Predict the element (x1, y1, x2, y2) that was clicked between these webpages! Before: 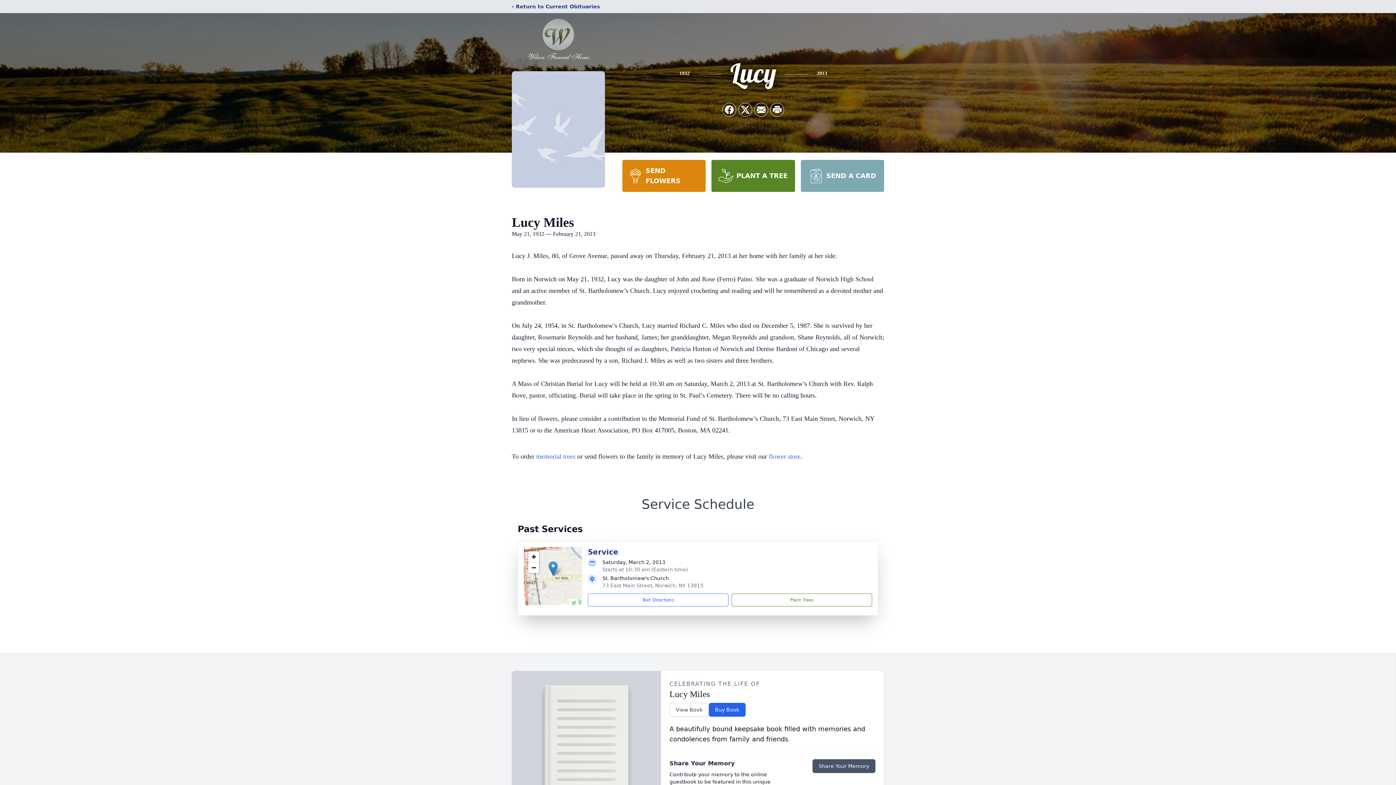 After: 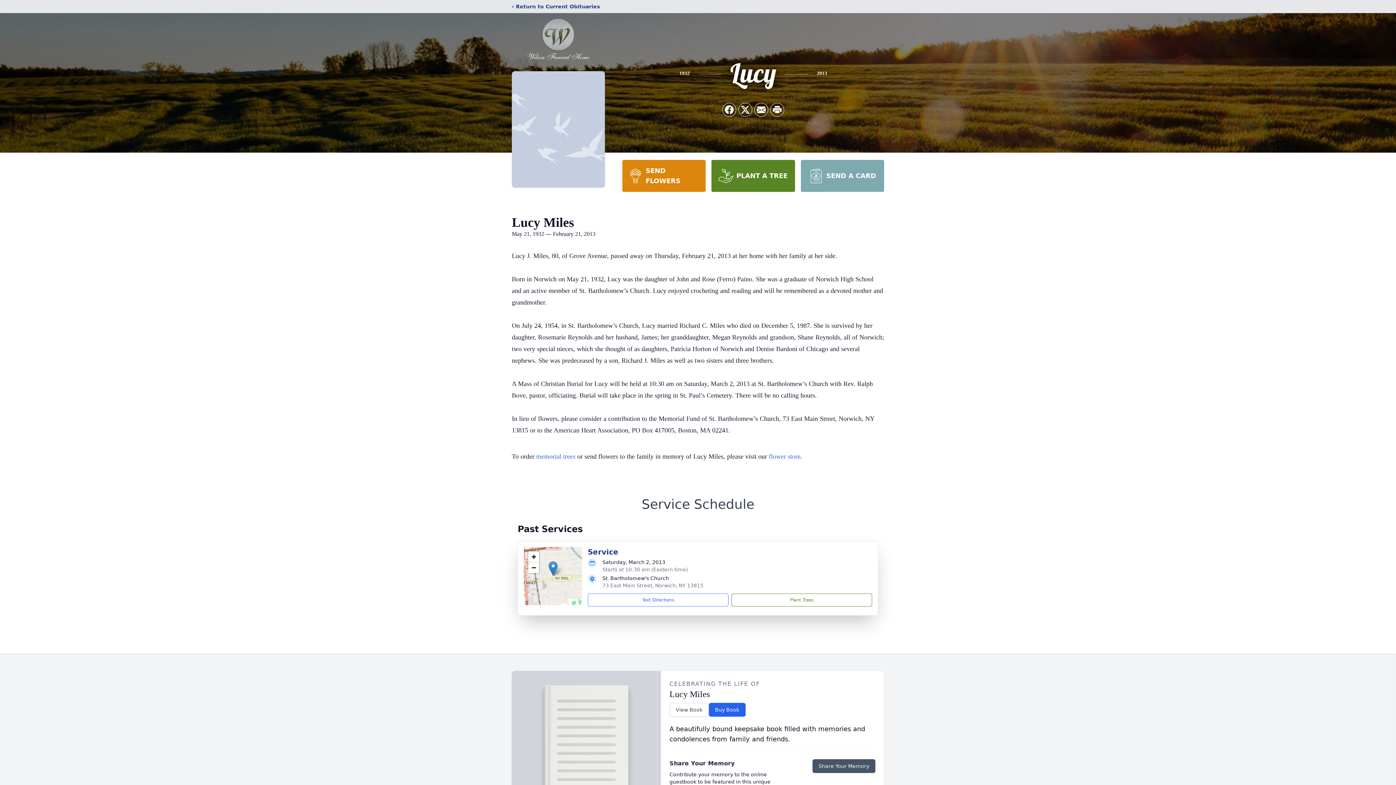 Action: bbox: (622, 160, 705, 192) label: SEND FLOWERS